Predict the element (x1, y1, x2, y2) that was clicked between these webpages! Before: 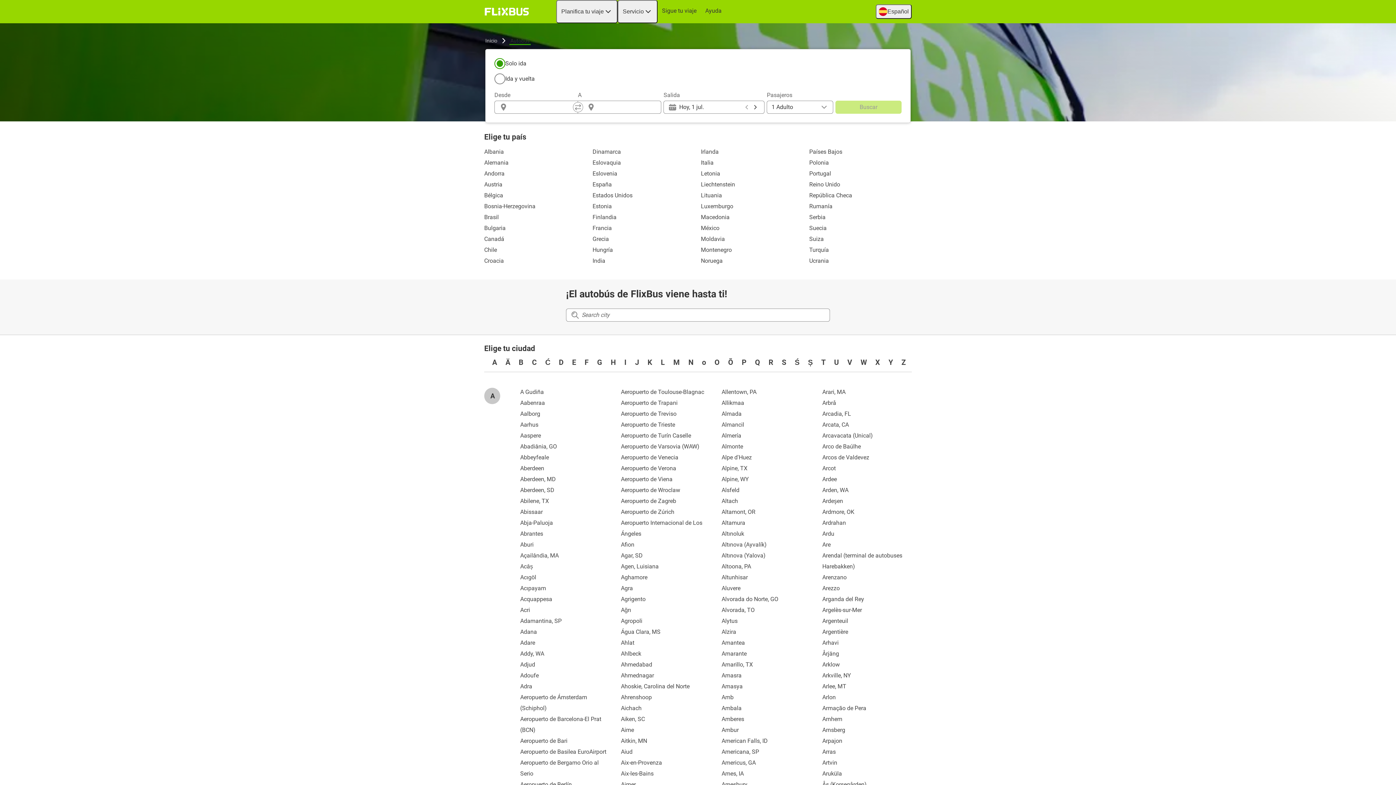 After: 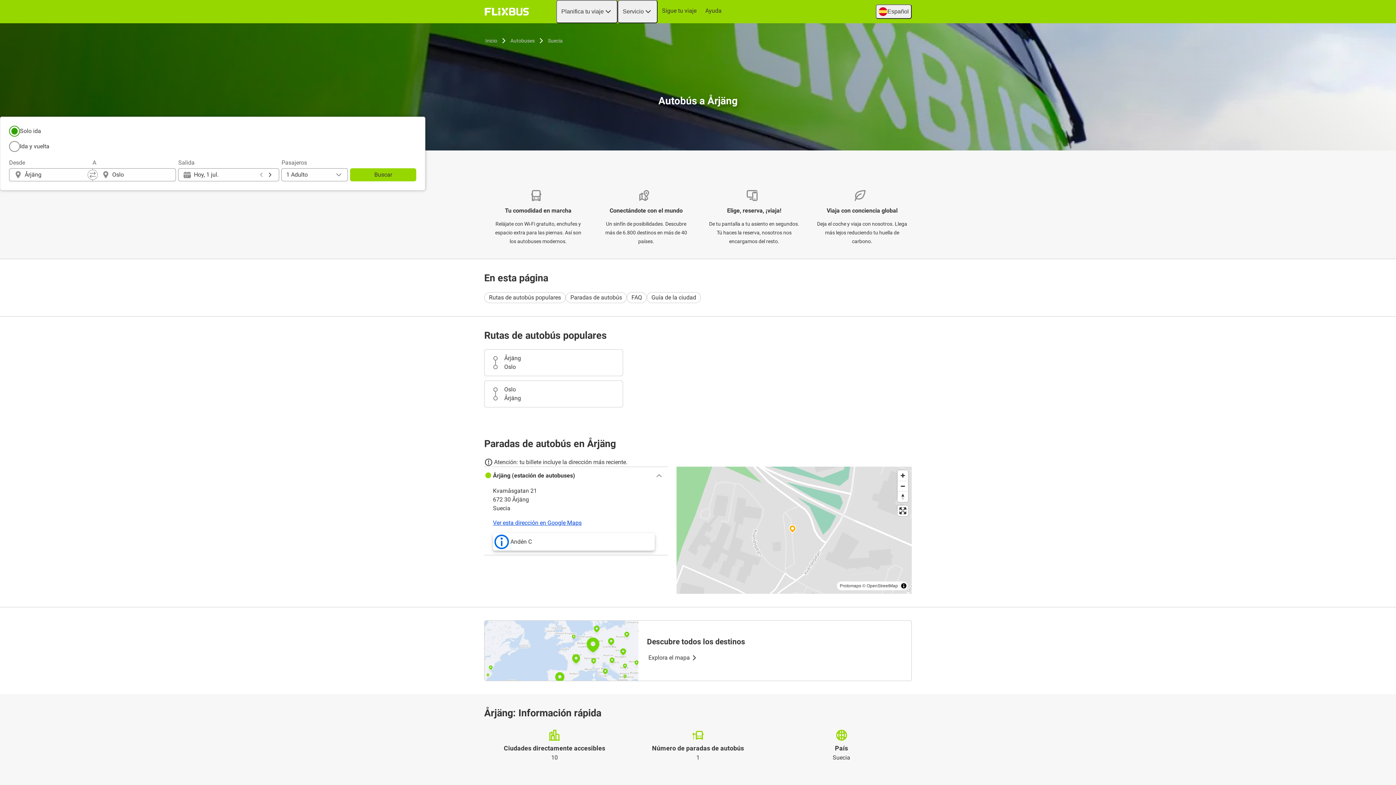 Action: label: Årjäng bbox: (817, 648, 912, 659)